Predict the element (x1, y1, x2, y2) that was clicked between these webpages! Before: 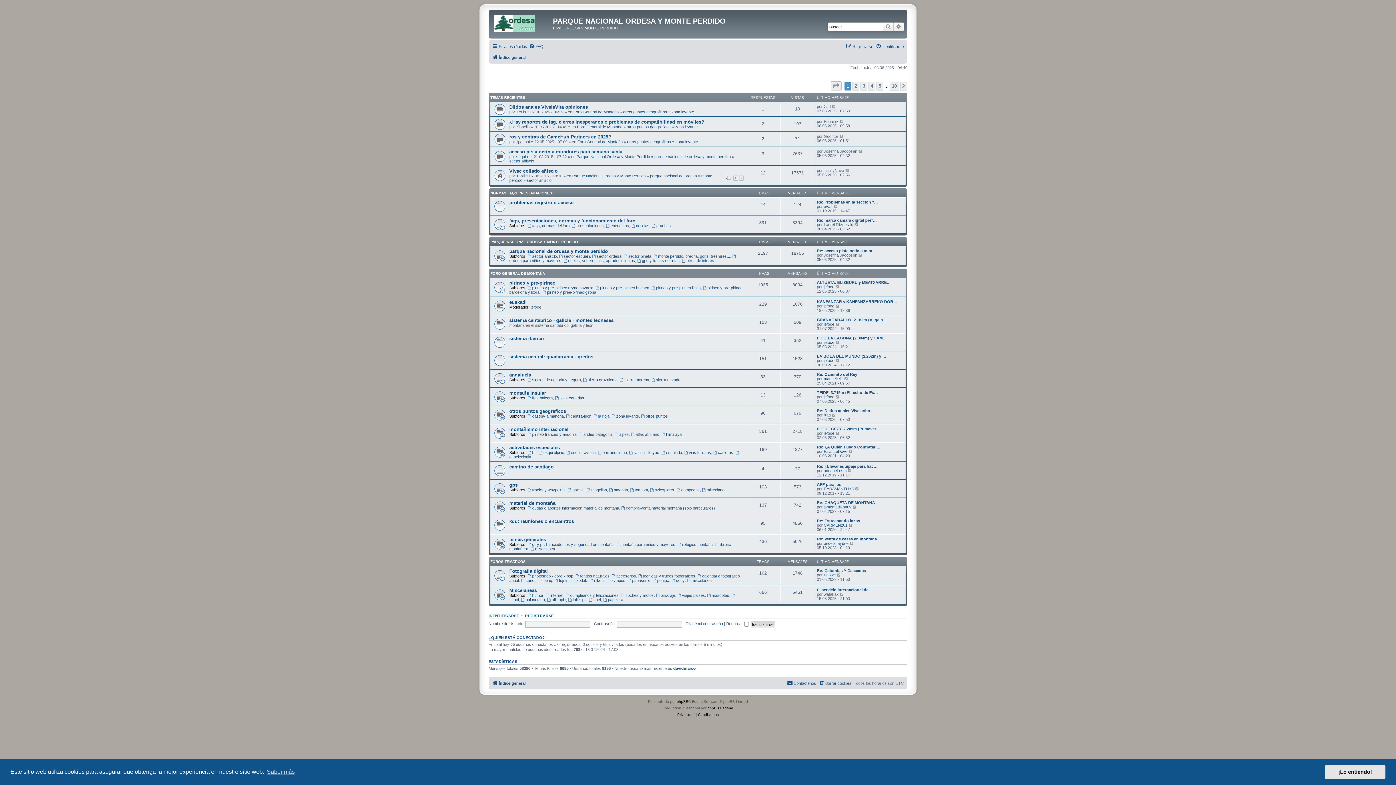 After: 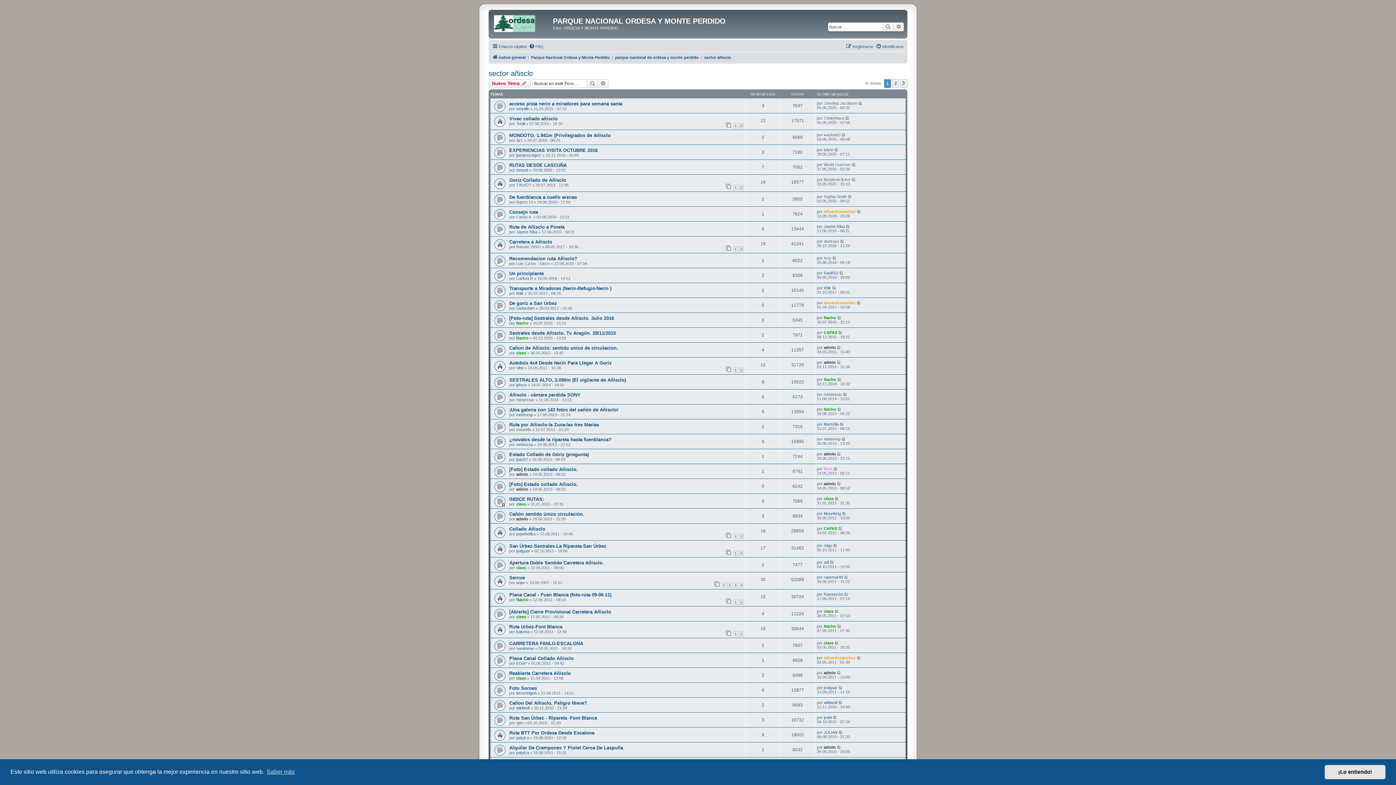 Action: bbox: (509, 158, 534, 163) label: sector añisclo